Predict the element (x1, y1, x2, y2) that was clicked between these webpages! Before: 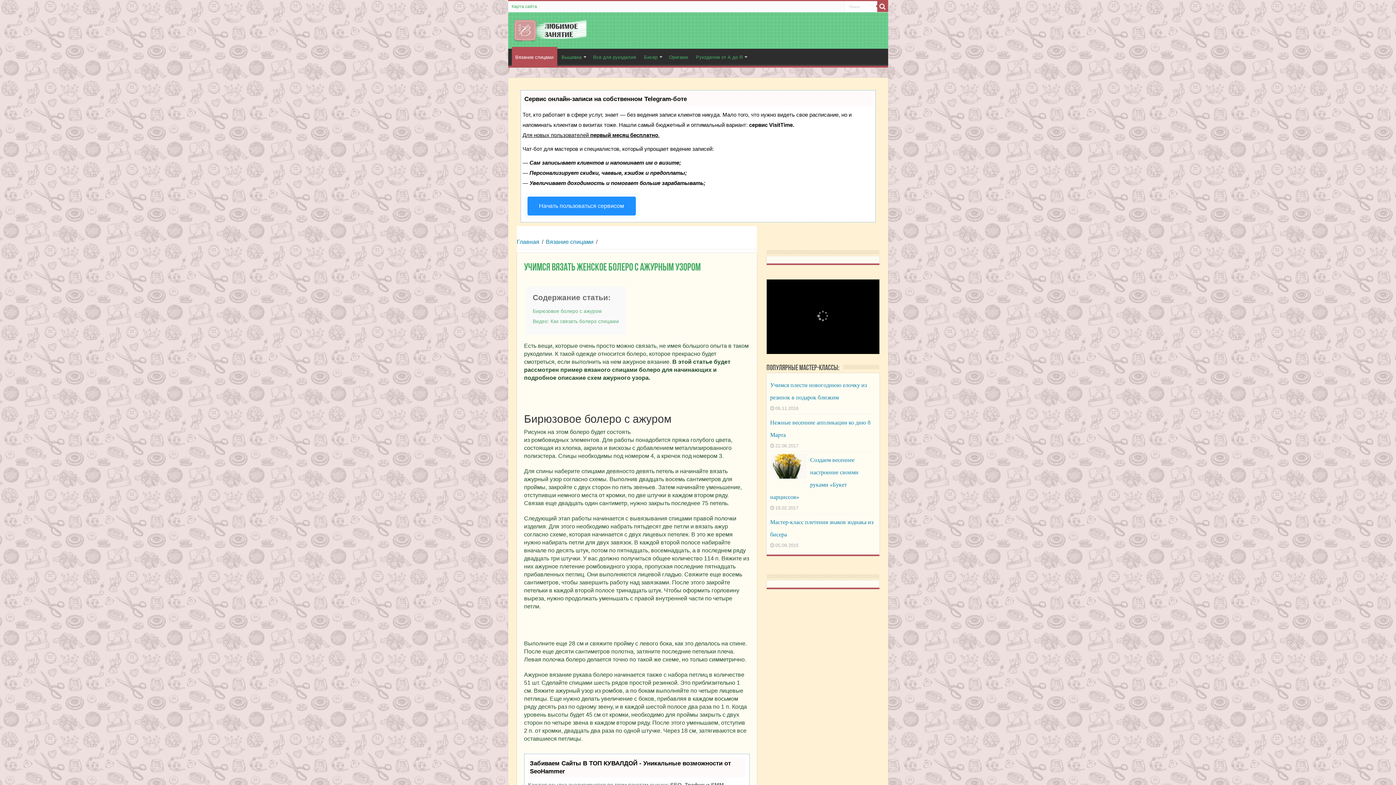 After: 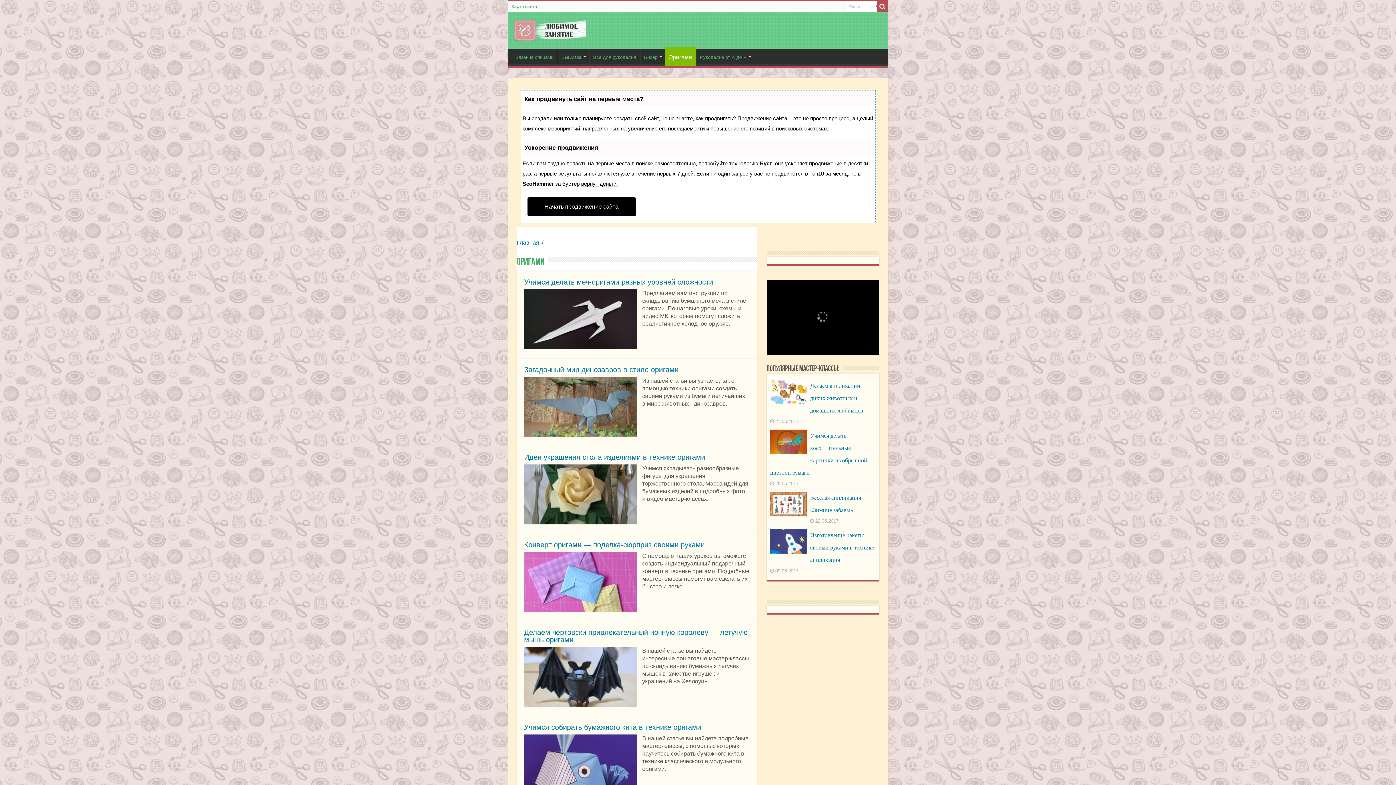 Action: bbox: (665, 48, 691, 64) label: Оригами